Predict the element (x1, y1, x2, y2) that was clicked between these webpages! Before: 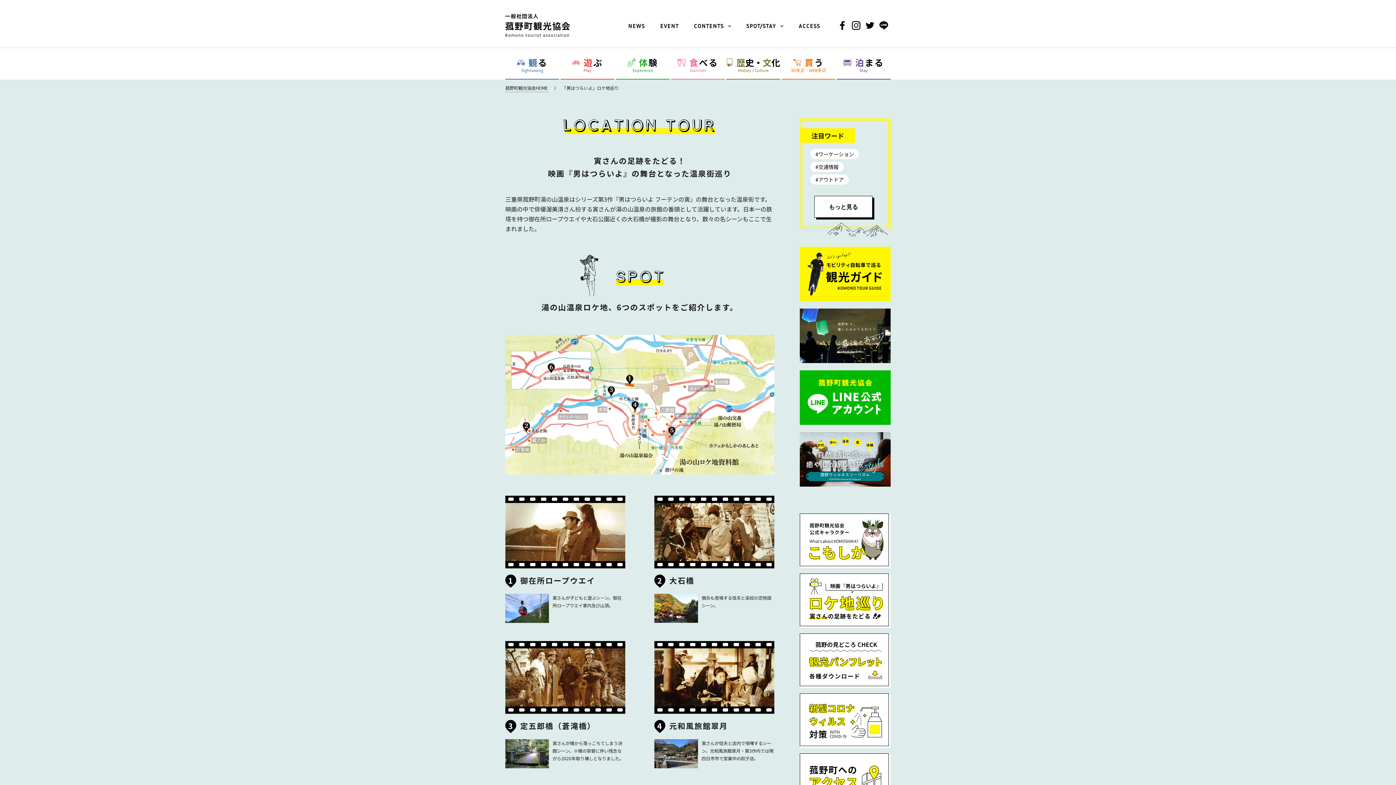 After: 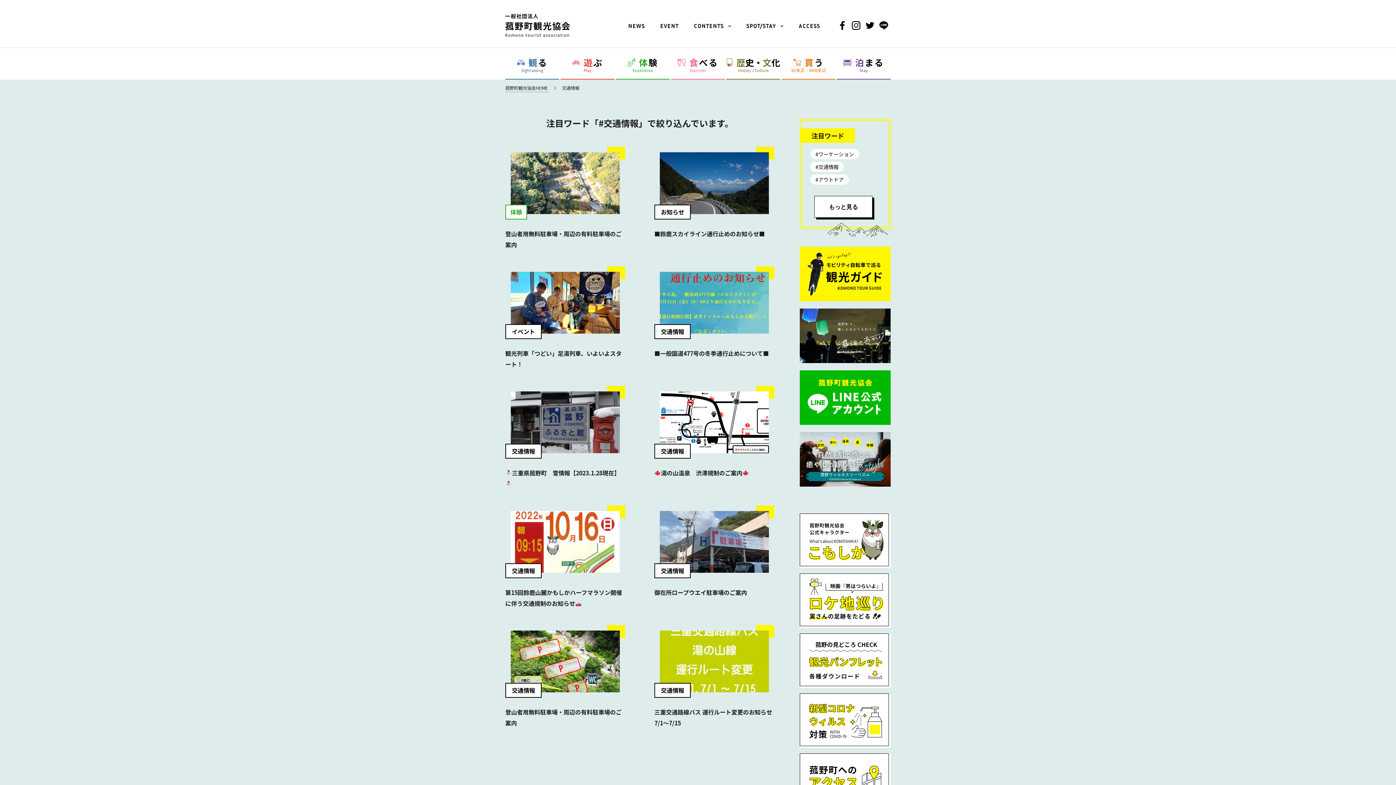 Action: bbox: (810, 161, 844, 171) label: #交通情報